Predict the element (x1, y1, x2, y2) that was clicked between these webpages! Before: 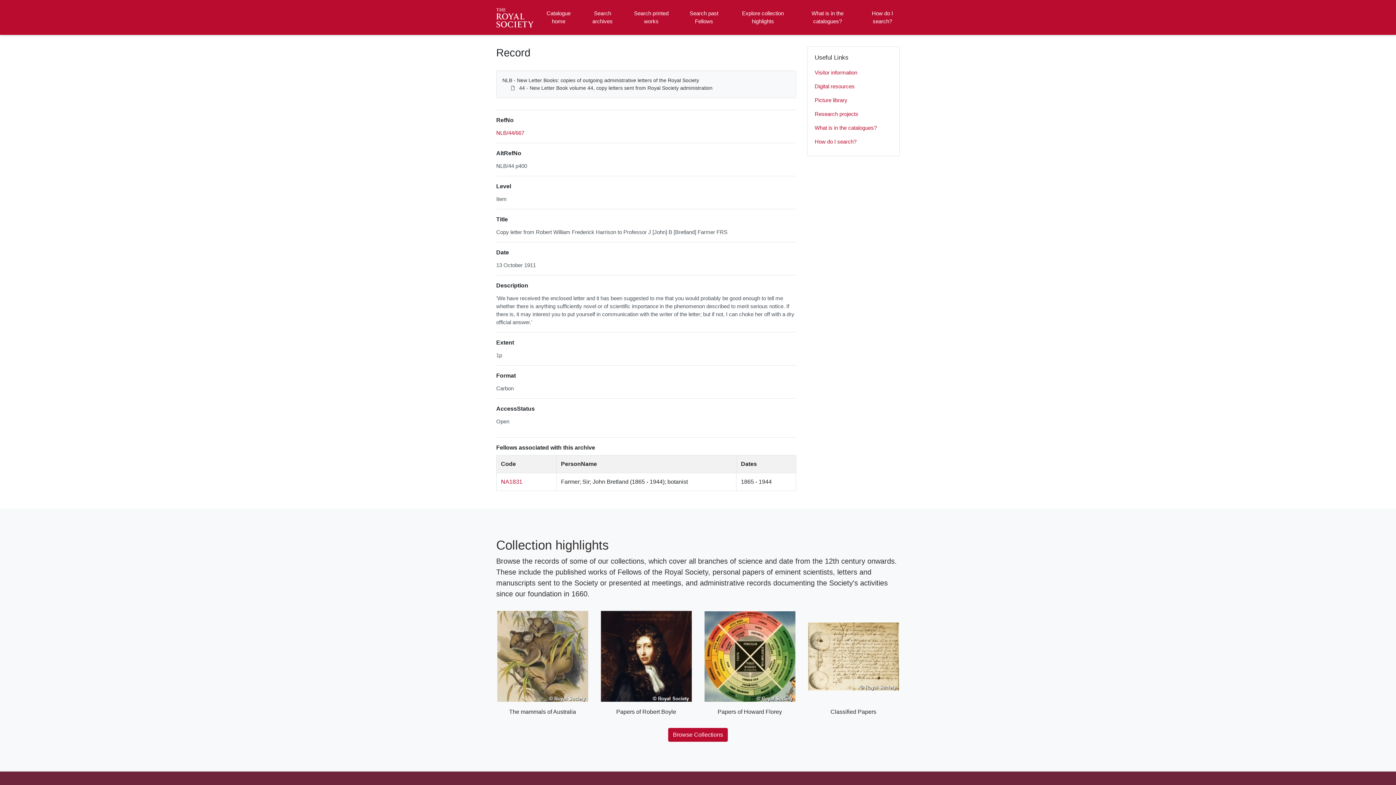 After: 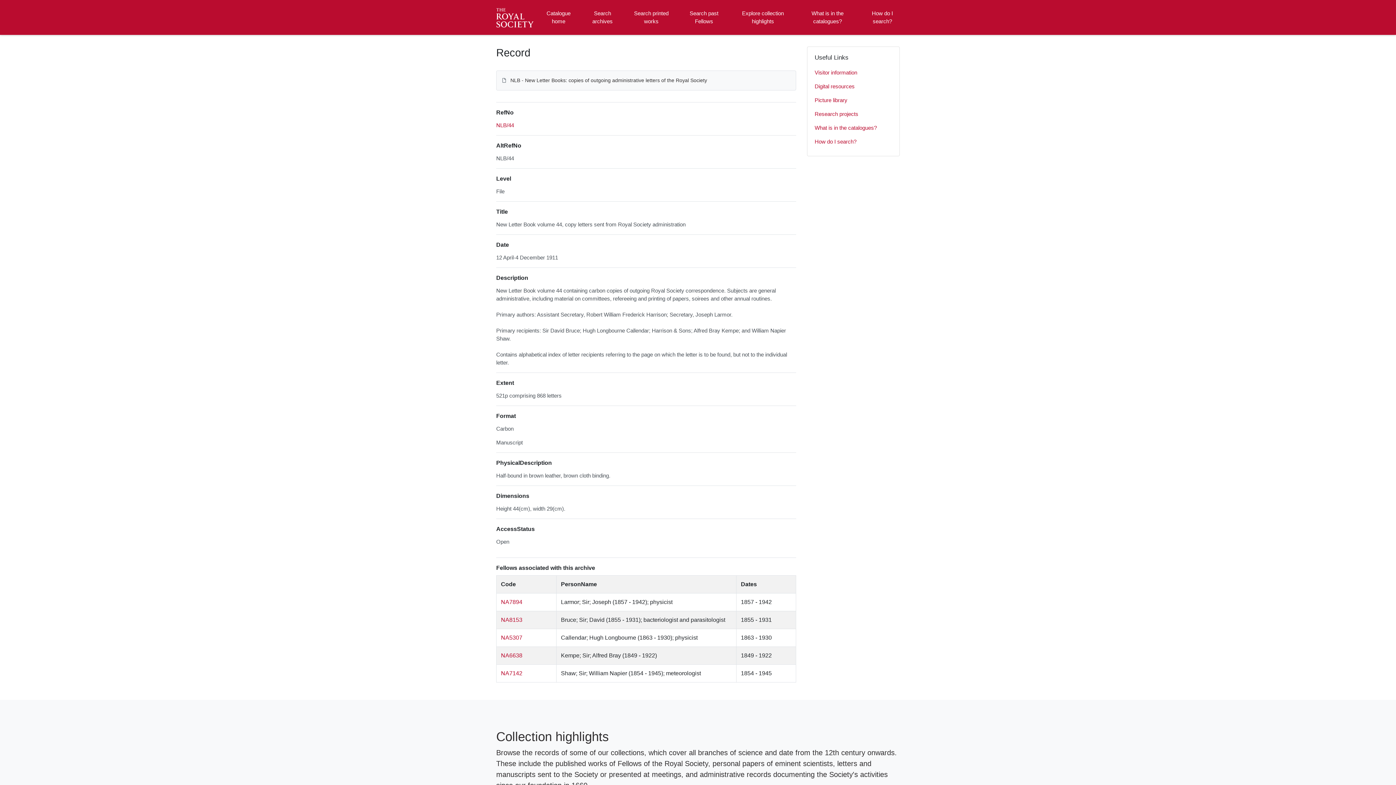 Action: label: 44 - New Letter Book volume 44, copy letters sent from Royal Society administration bbox: (519, 85, 712, 90)